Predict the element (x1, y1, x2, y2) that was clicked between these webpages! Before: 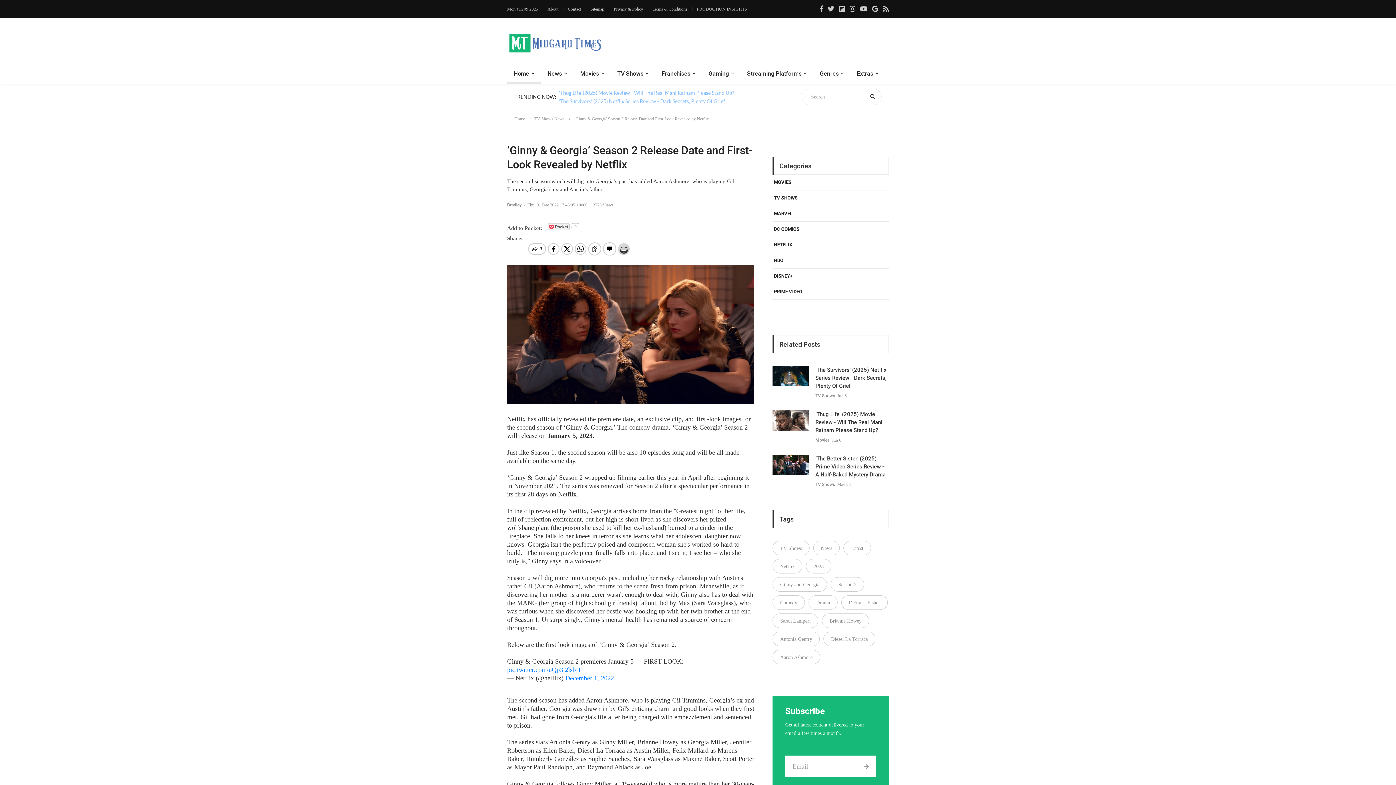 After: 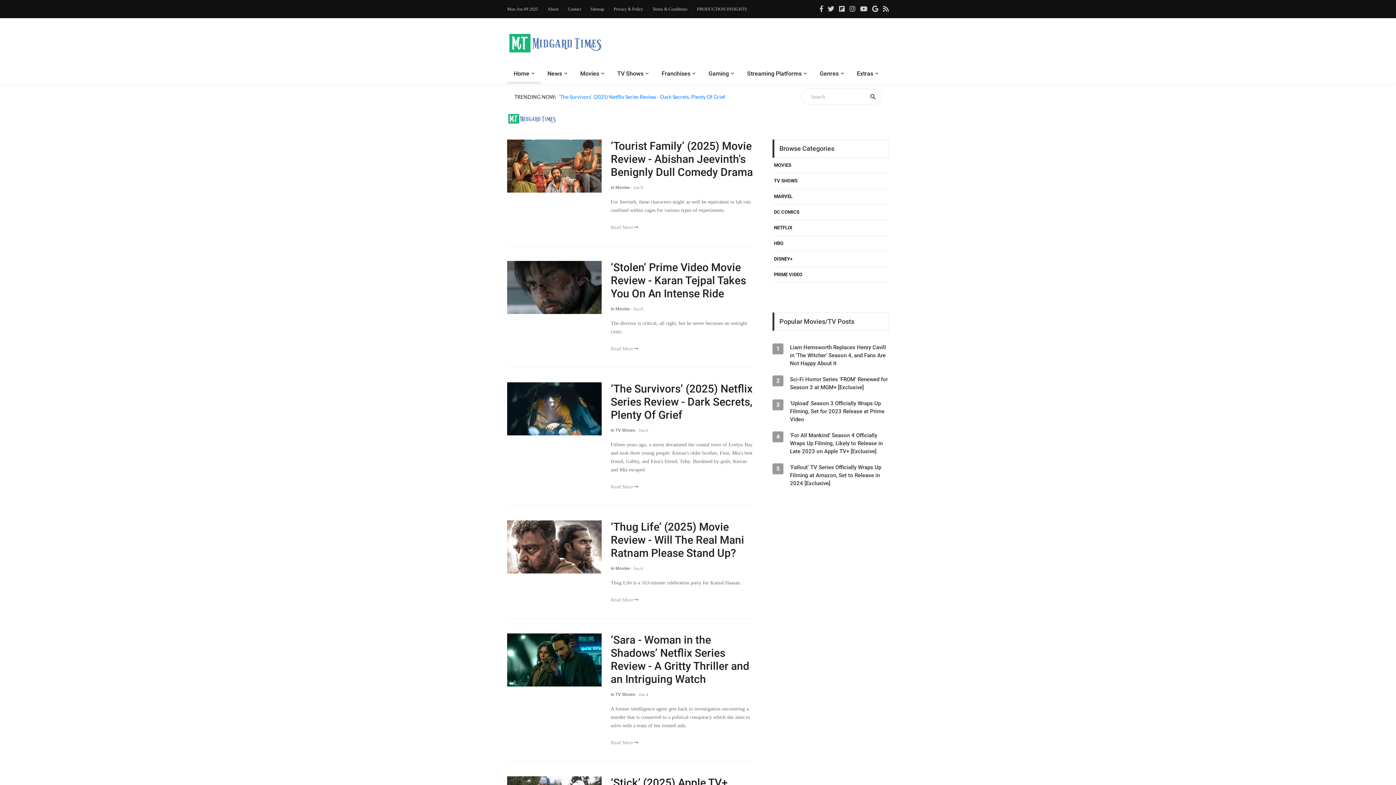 Action: label: Drama bbox: (808, 595, 837, 610)